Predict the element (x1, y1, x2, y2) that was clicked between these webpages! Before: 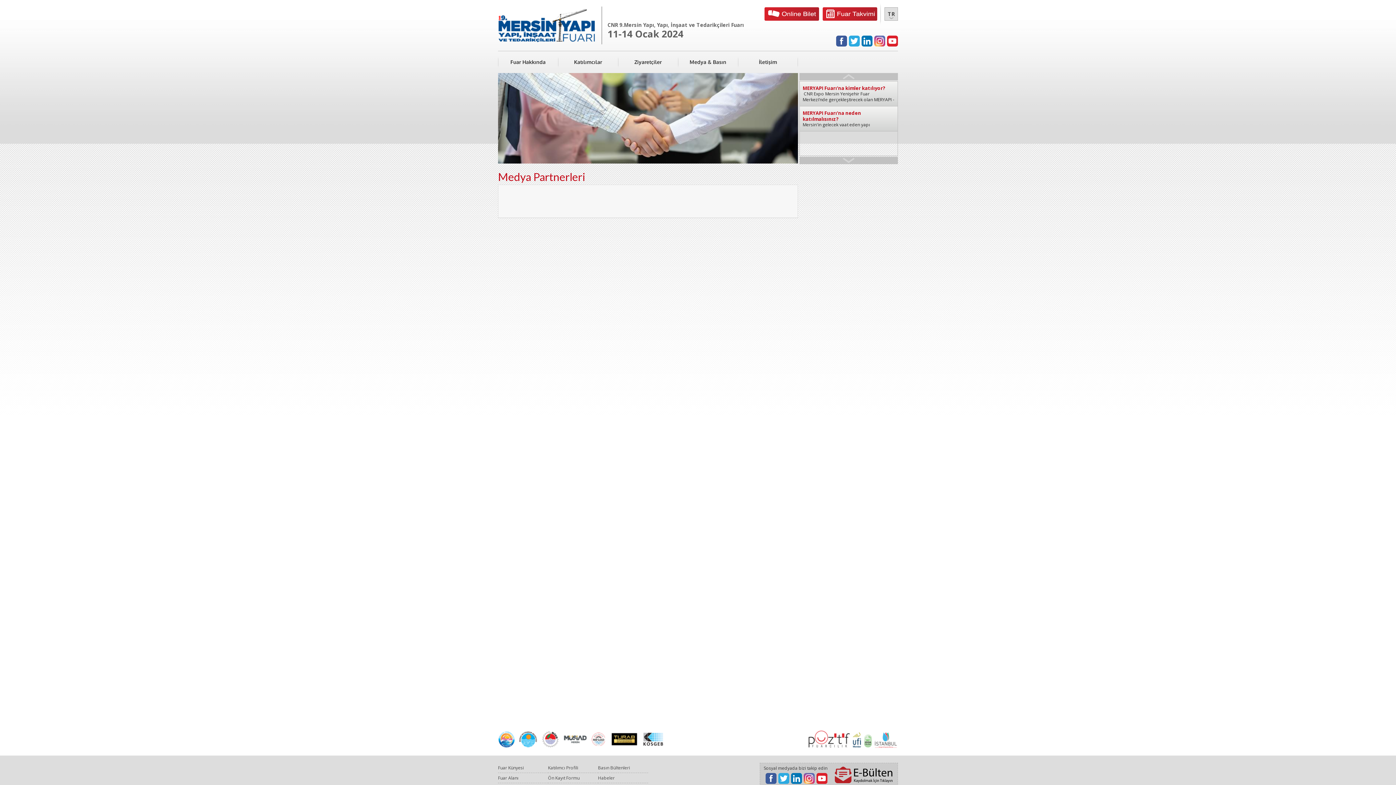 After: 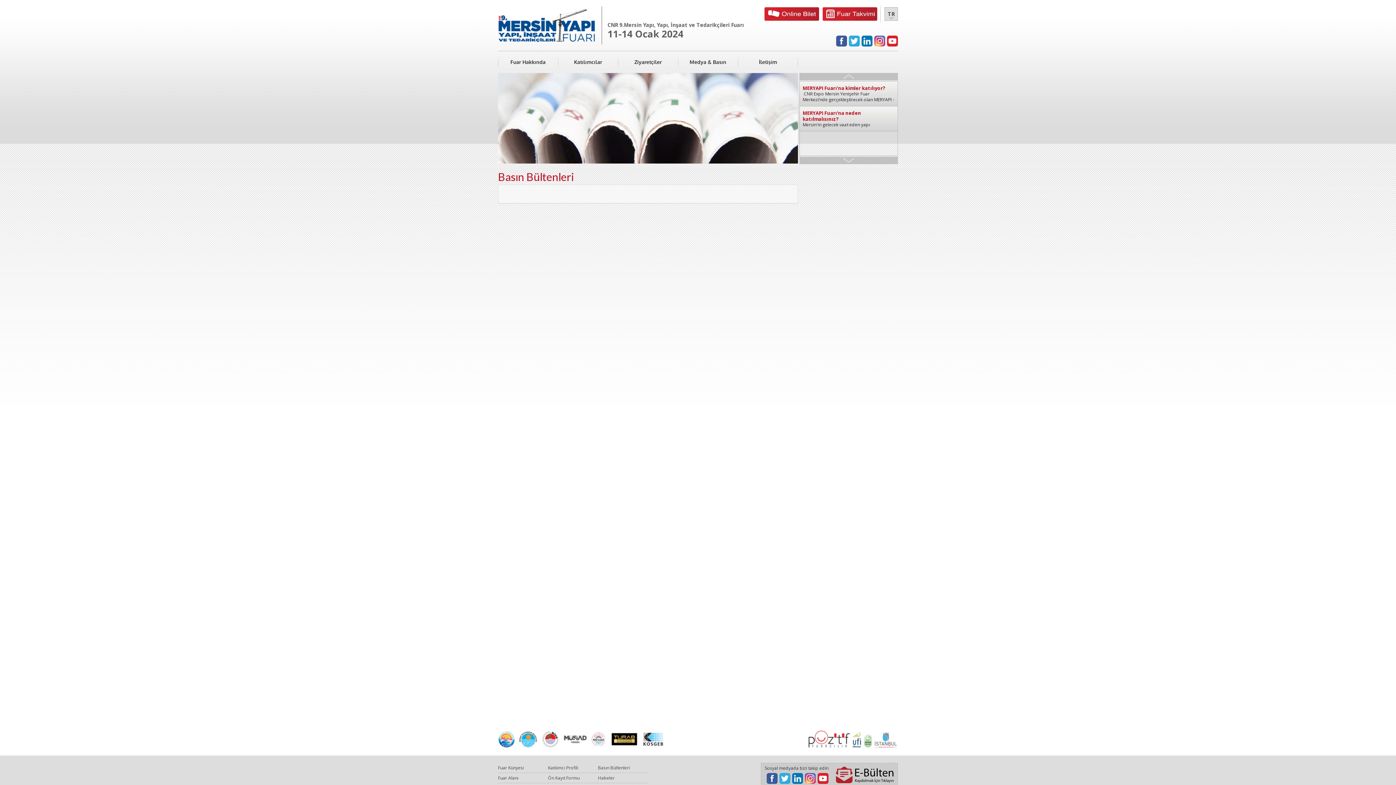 Action: label: Basın Bültenleri bbox: (598, 763, 648, 773)